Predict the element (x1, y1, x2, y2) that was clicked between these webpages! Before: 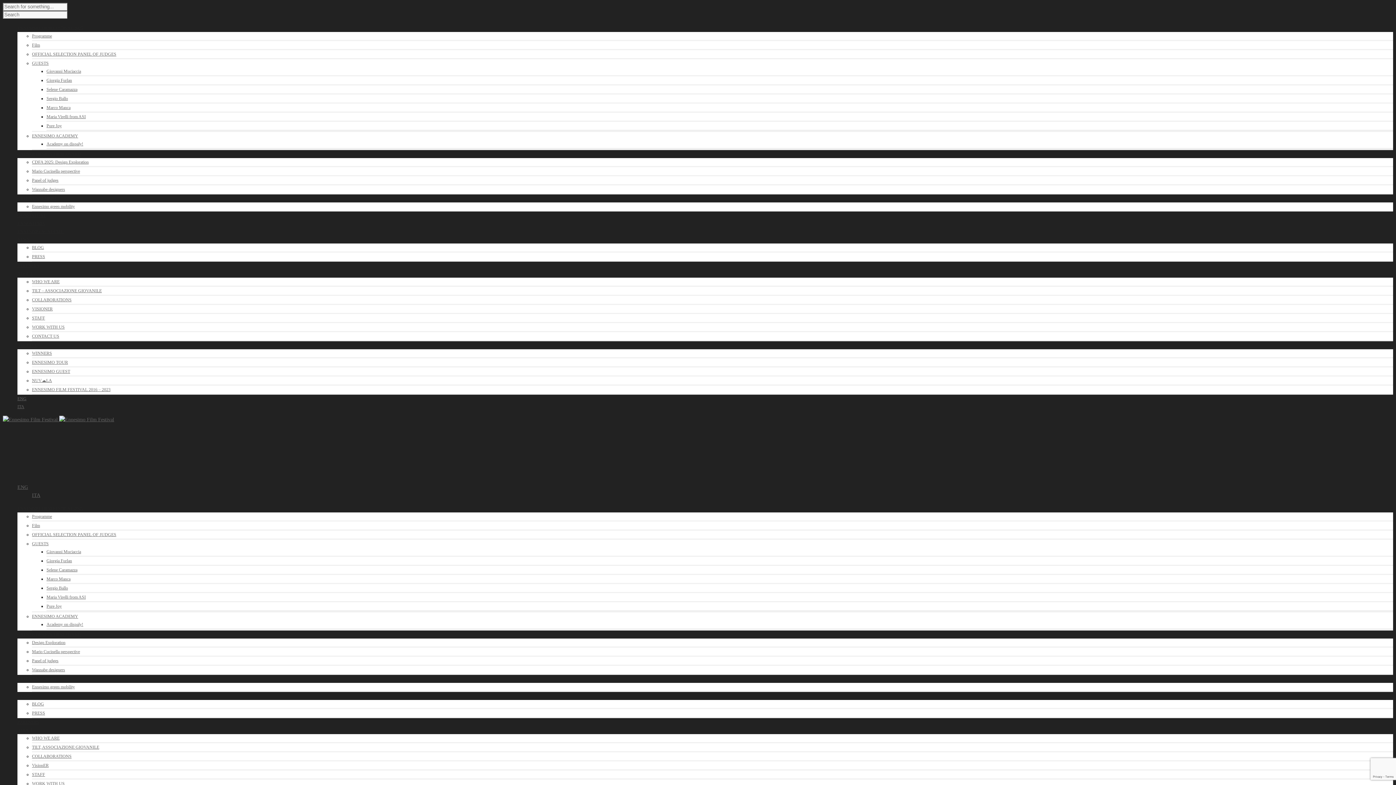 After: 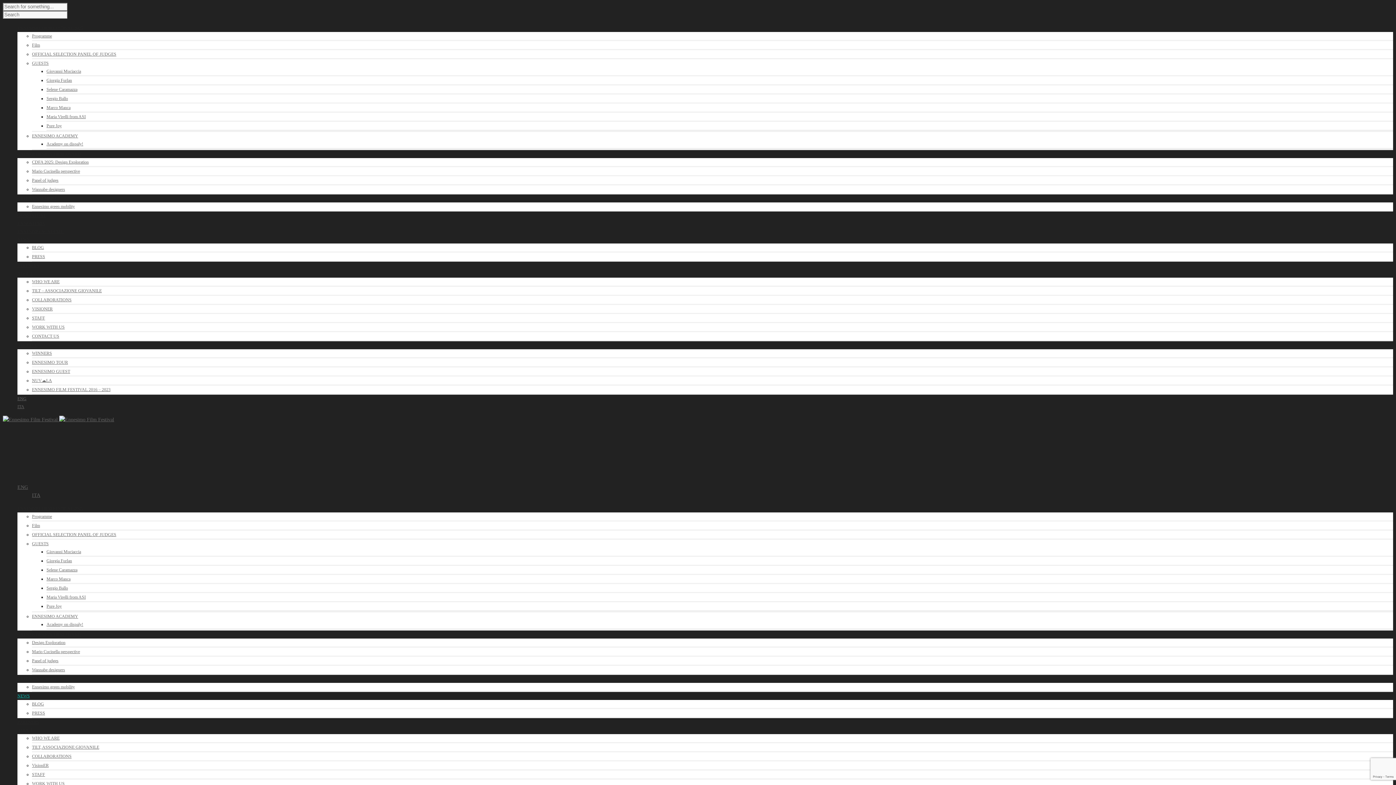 Action: bbox: (17, 693, 29, 698) label: NEWS